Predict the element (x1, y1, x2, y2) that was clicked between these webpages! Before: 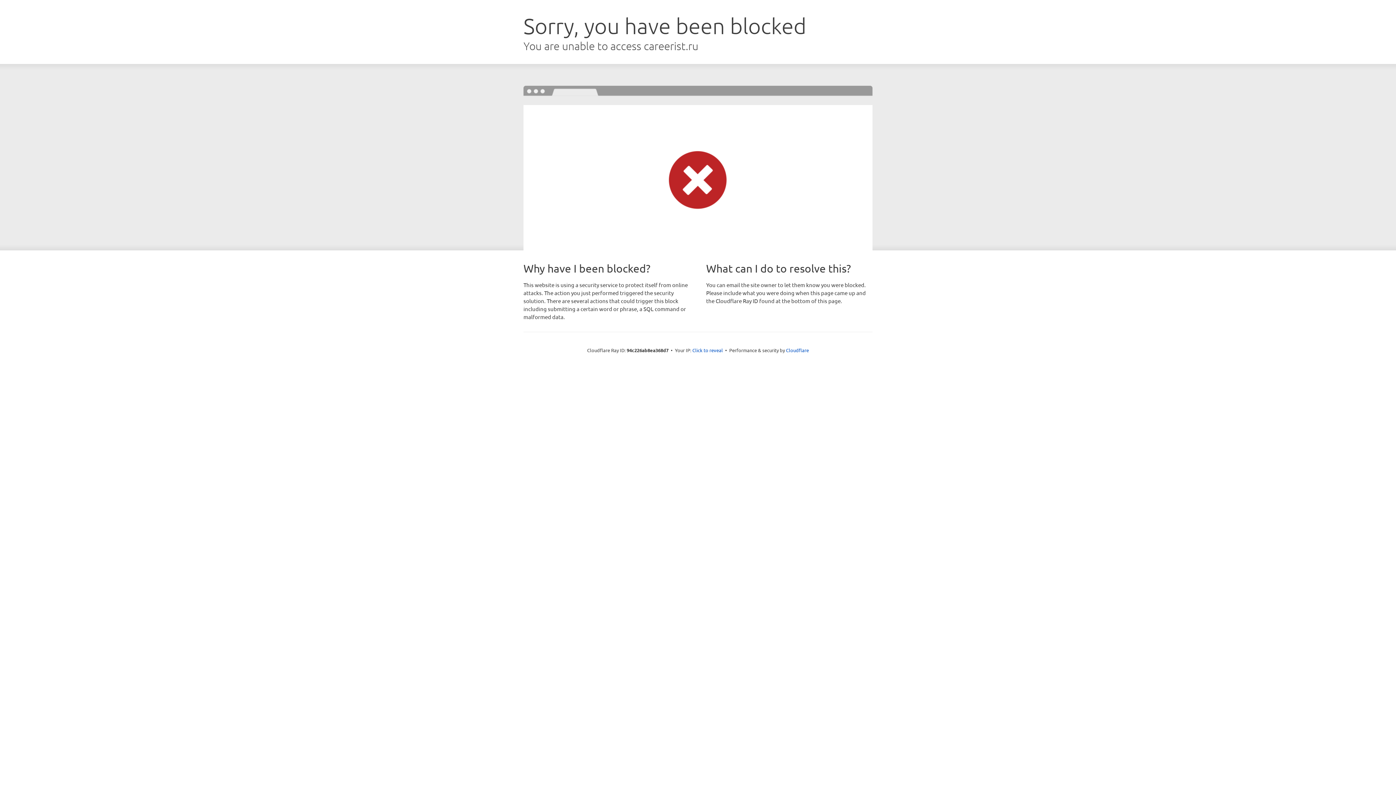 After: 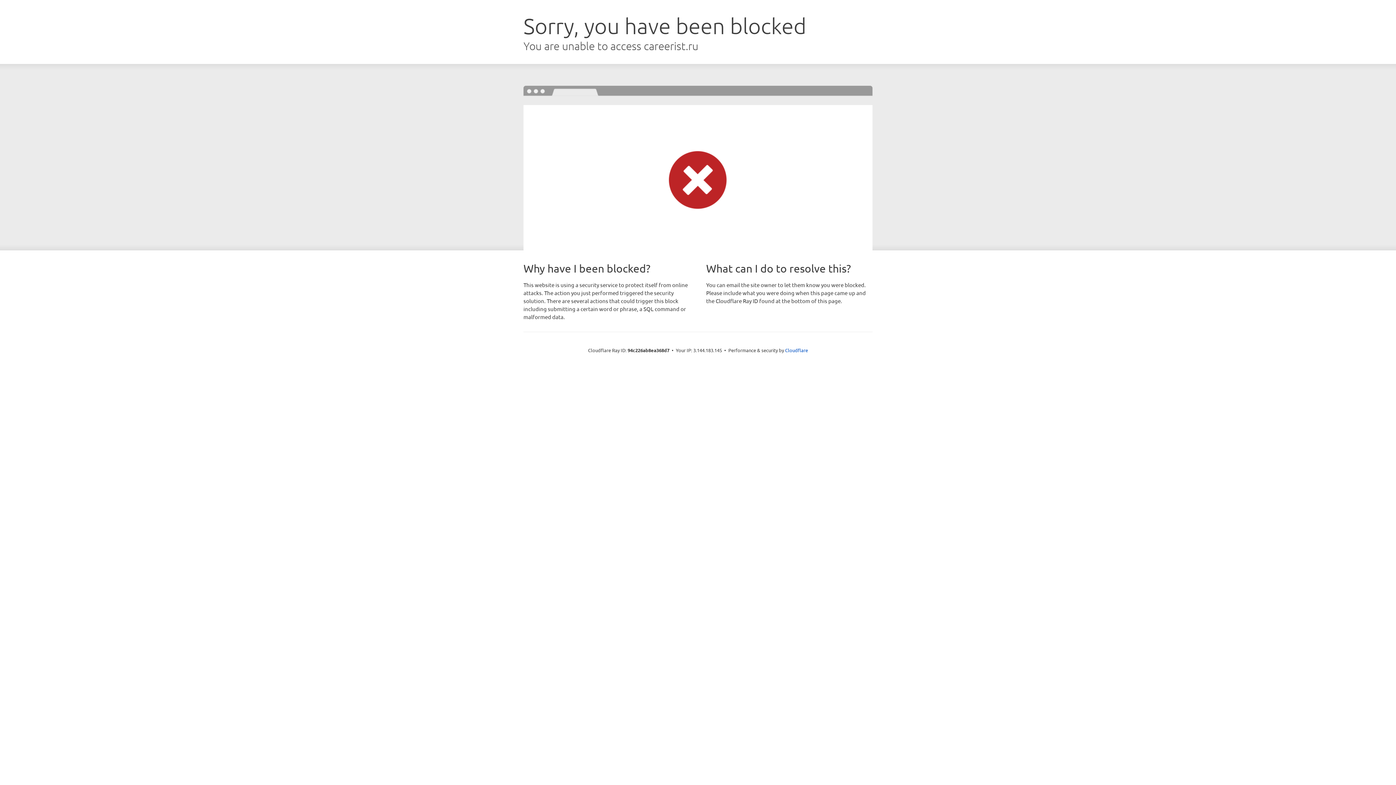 Action: label: Click to reveal bbox: (692, 346, 723, 353)